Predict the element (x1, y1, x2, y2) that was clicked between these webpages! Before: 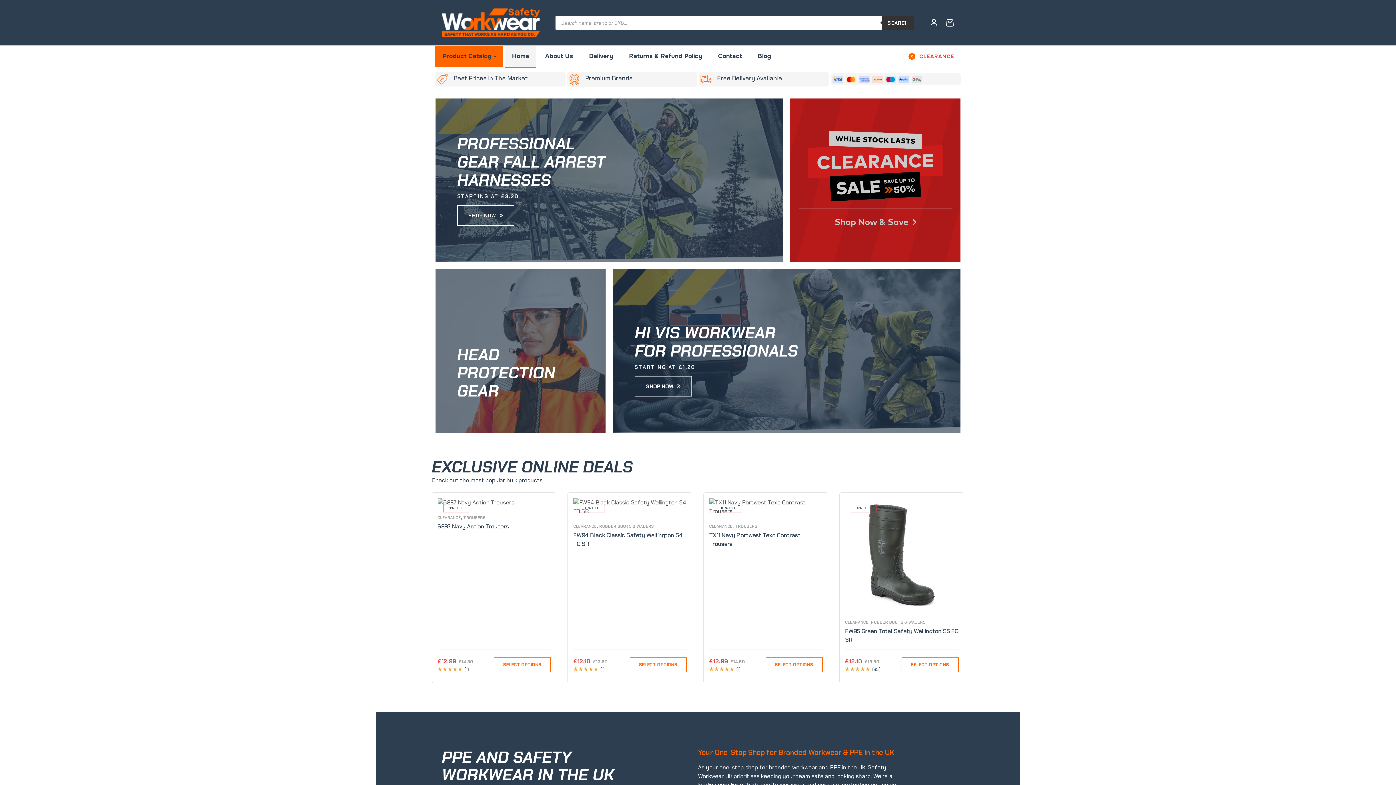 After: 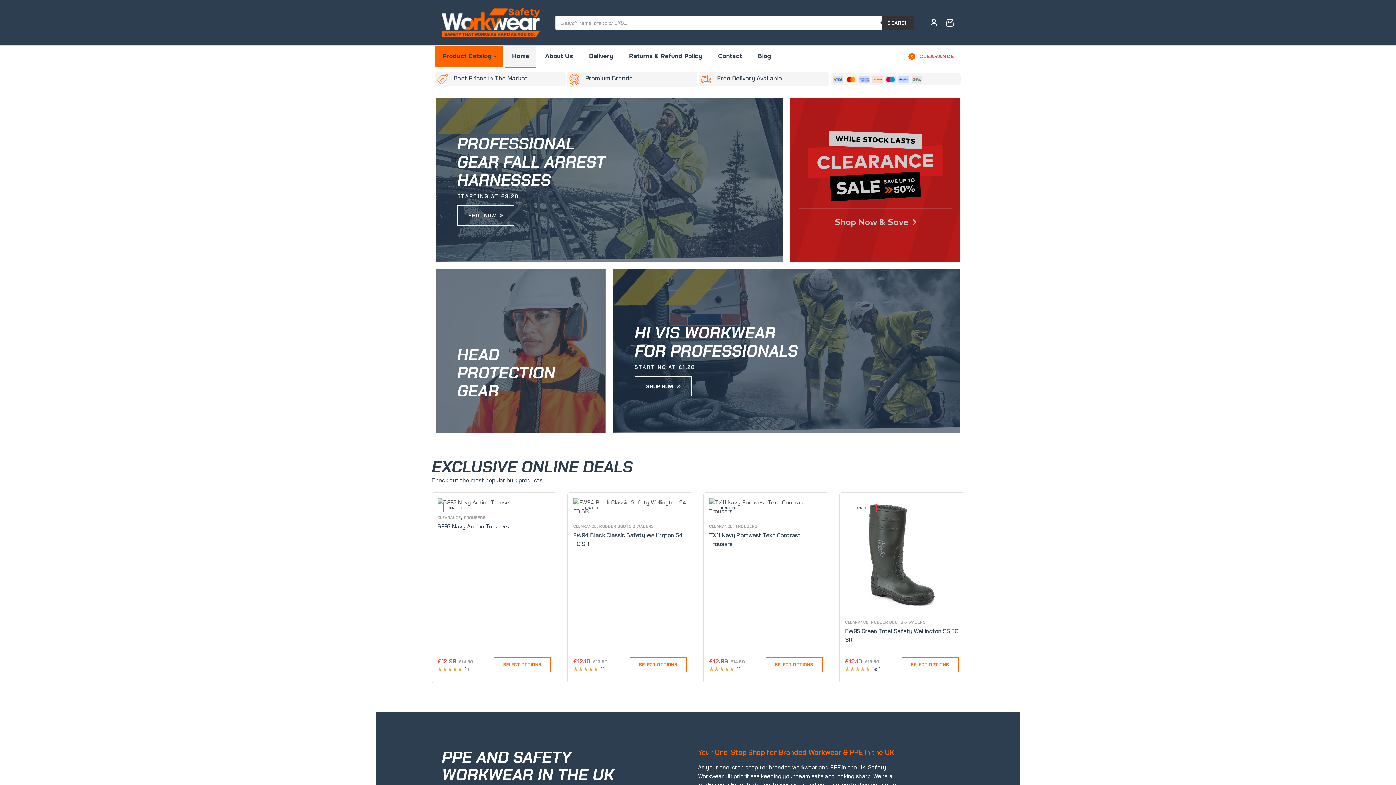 Action: label: Home bbox: (504, 45, 536, 66)